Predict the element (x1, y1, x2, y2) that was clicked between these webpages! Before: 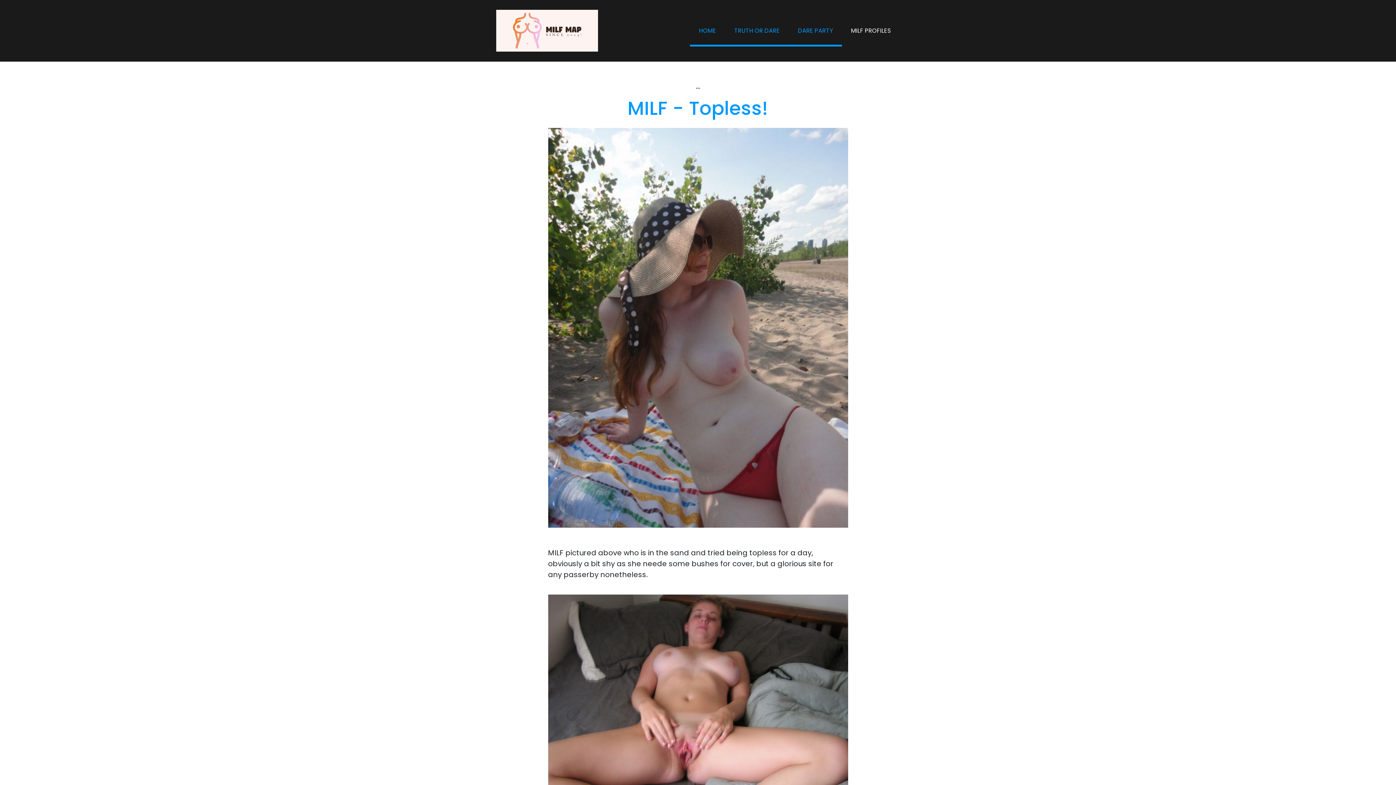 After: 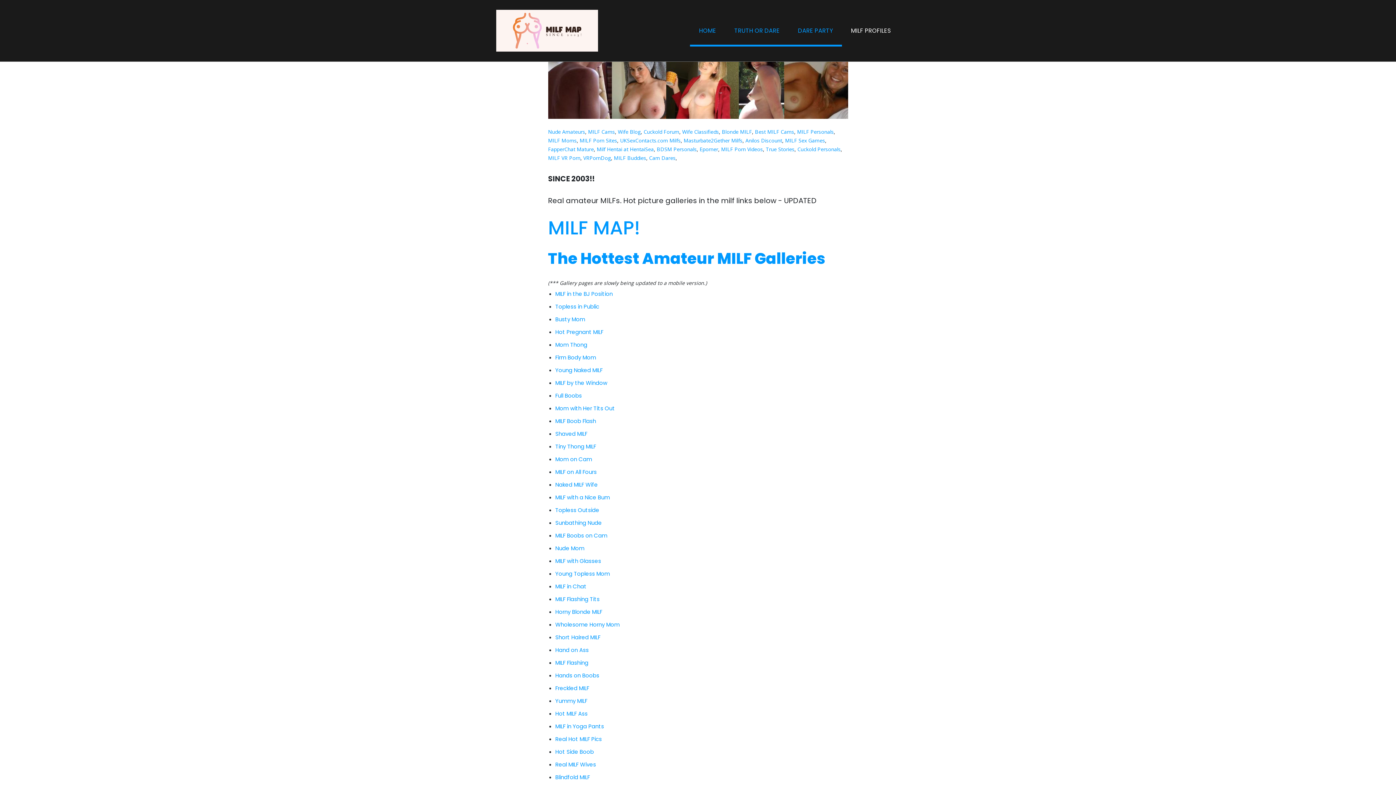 Action: bbox: (690, 23, 725, 37) label: HOME